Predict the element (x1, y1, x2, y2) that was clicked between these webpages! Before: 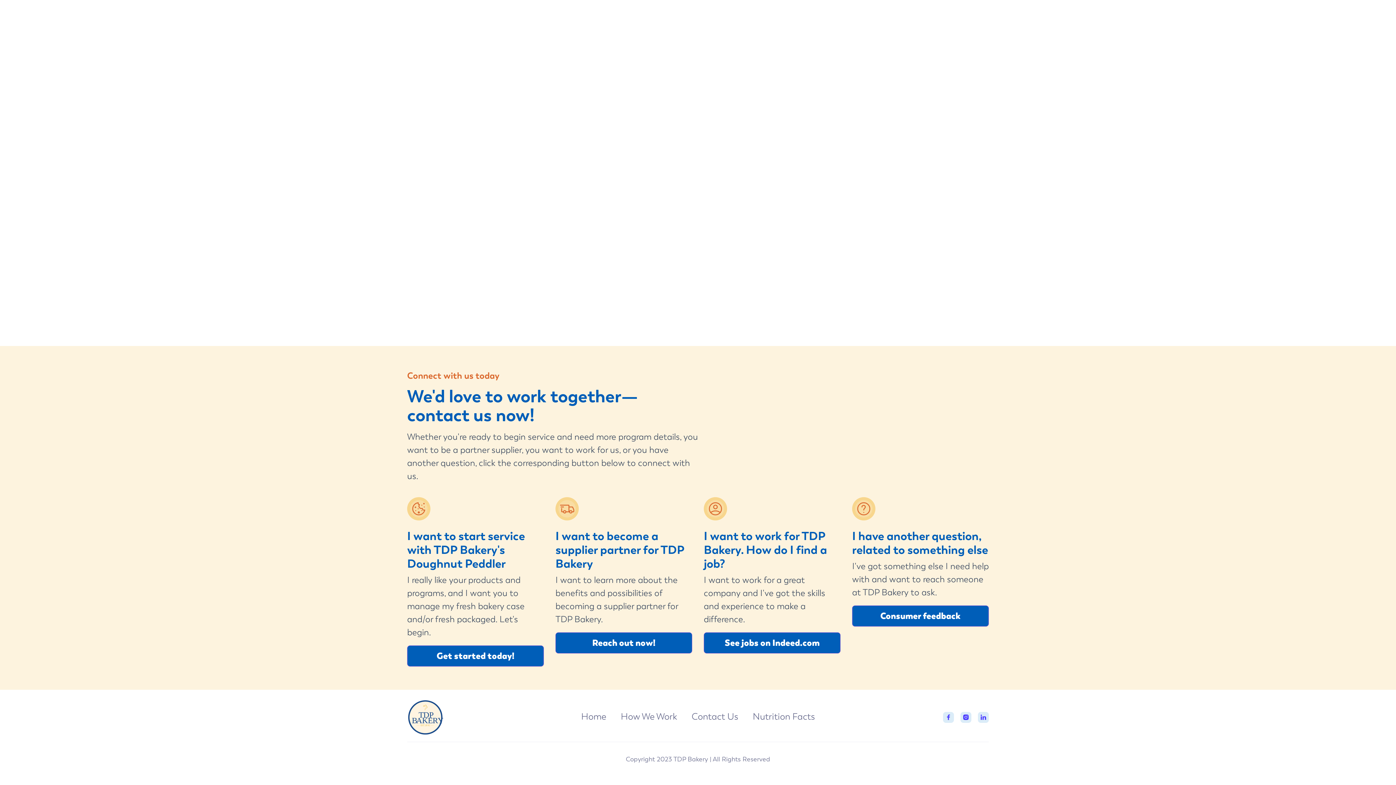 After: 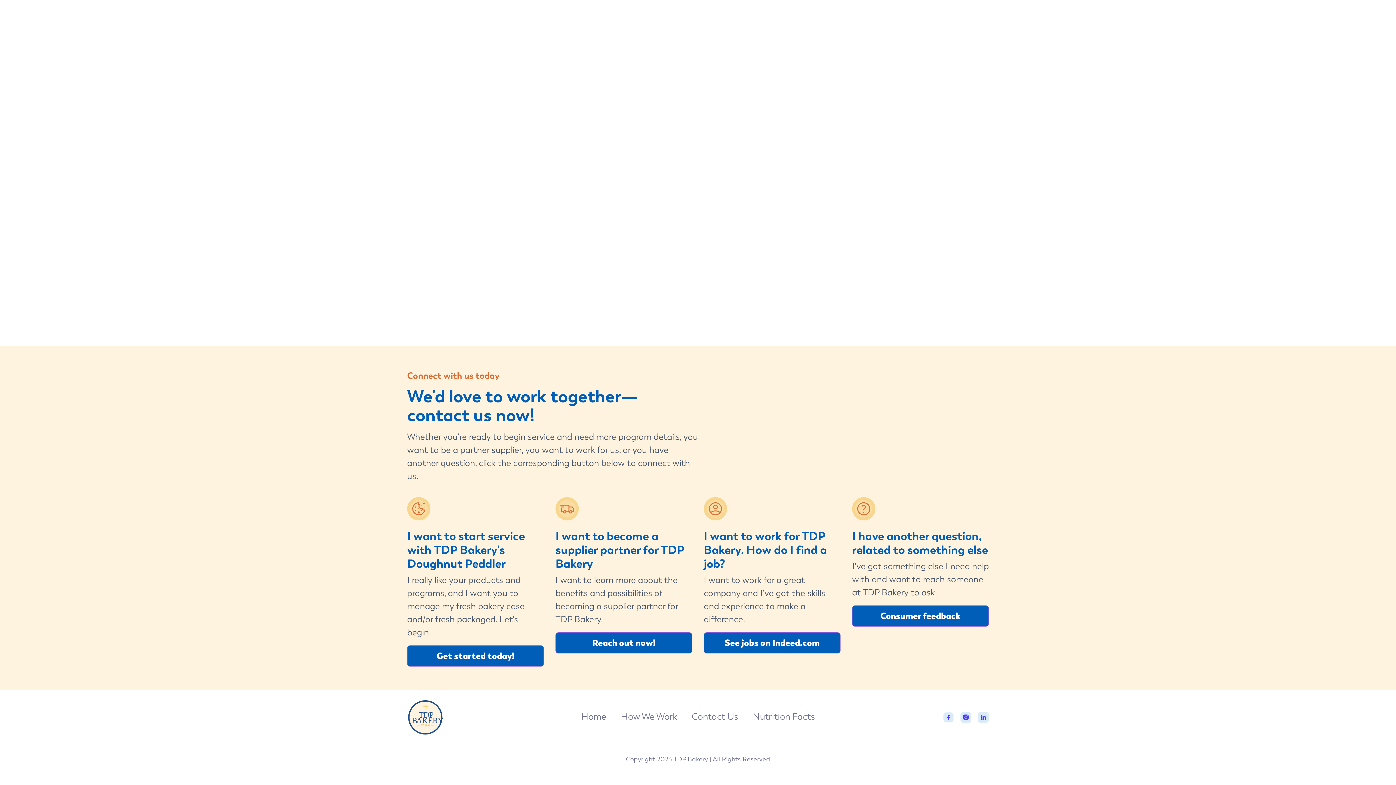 Action: bbox: (943, 712, 954, 723)